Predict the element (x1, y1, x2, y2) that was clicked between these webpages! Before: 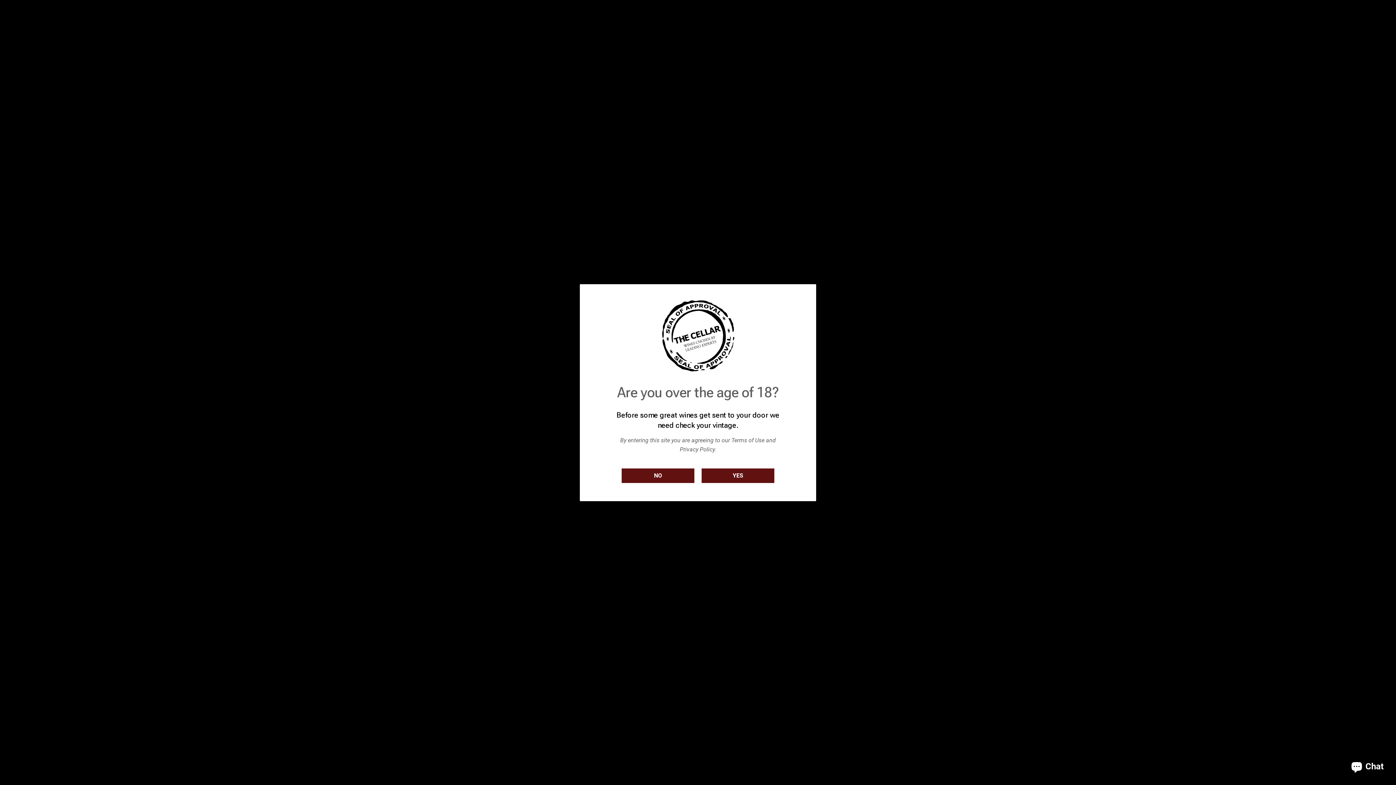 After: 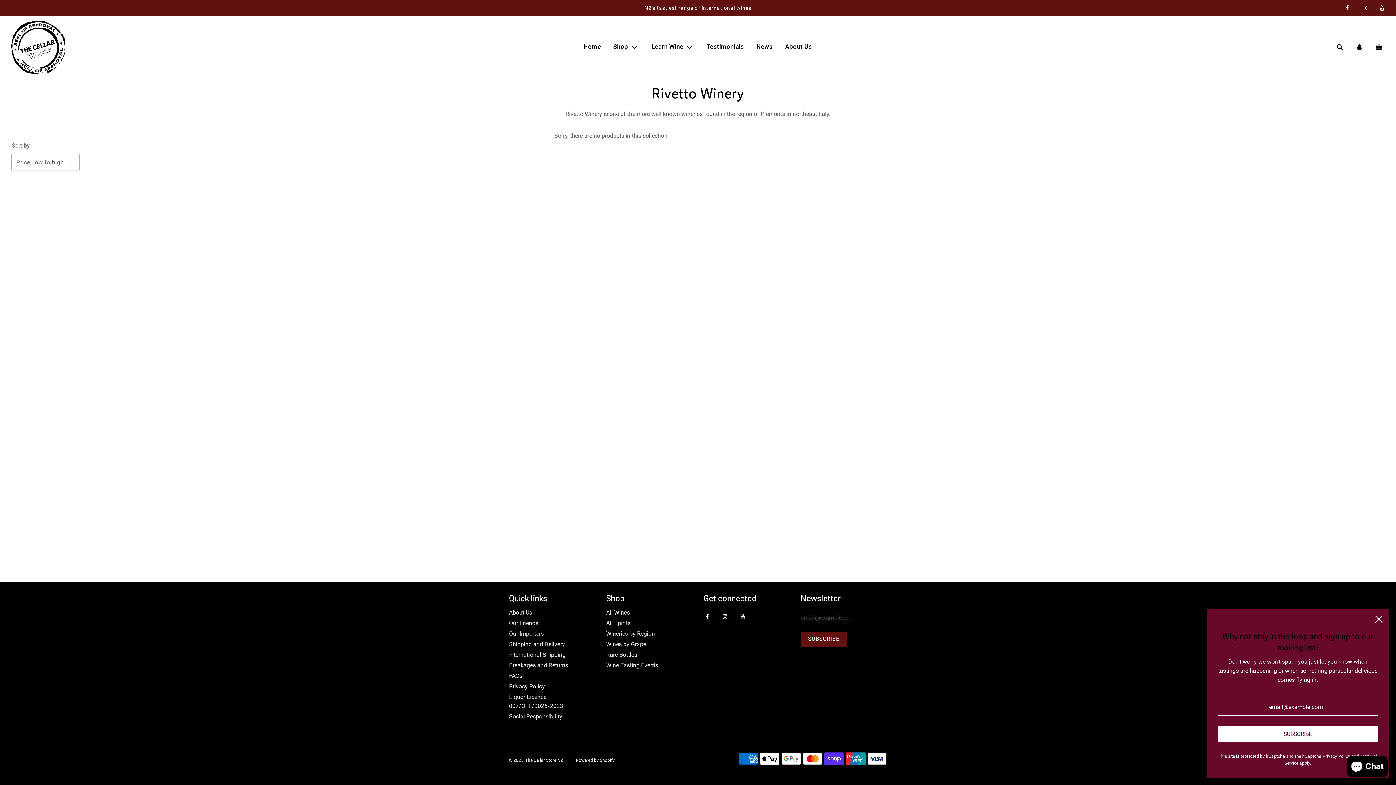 Action: bbox: (701, 468, 774, 483) label: YES